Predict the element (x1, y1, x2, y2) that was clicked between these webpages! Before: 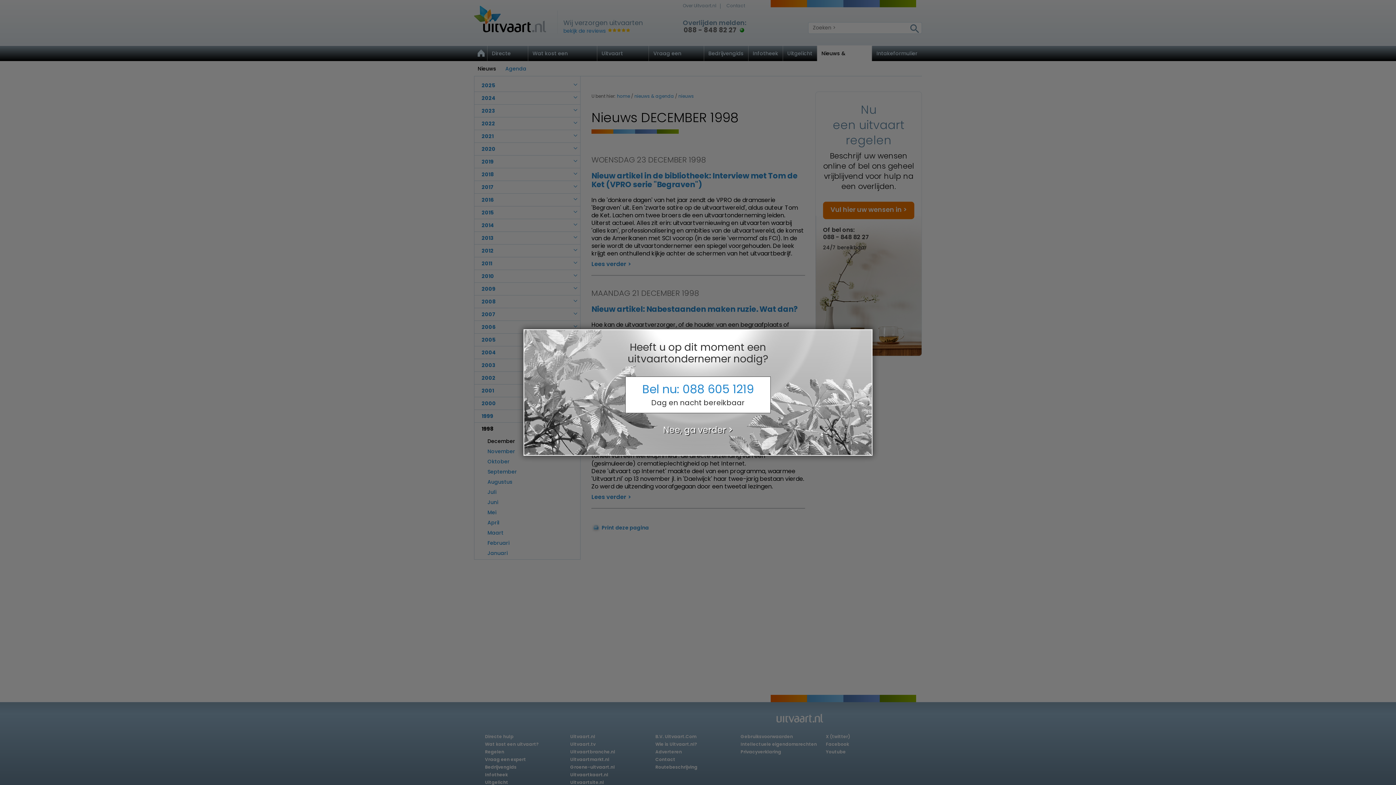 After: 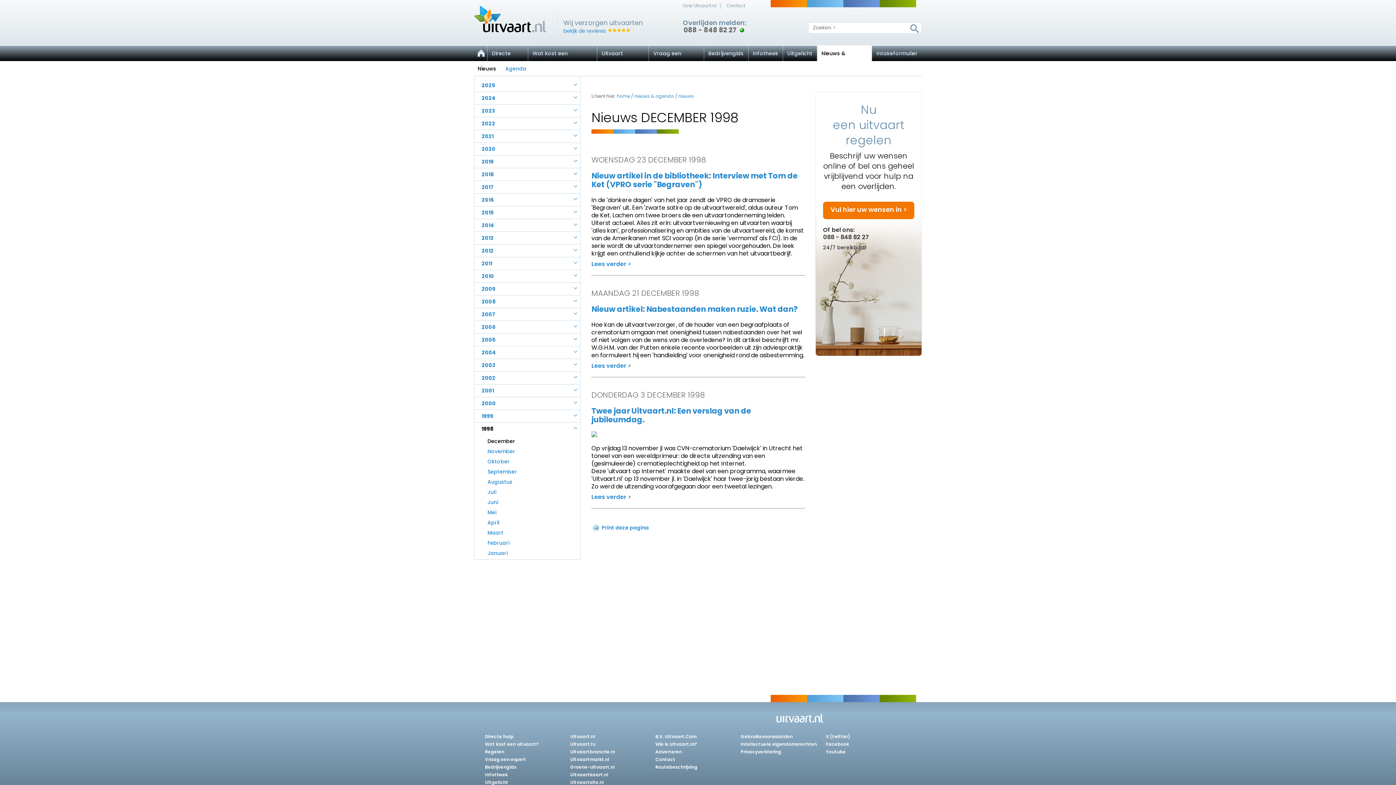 Action: bbox: (625, 425, 770, 434) label: Nee, ga verder